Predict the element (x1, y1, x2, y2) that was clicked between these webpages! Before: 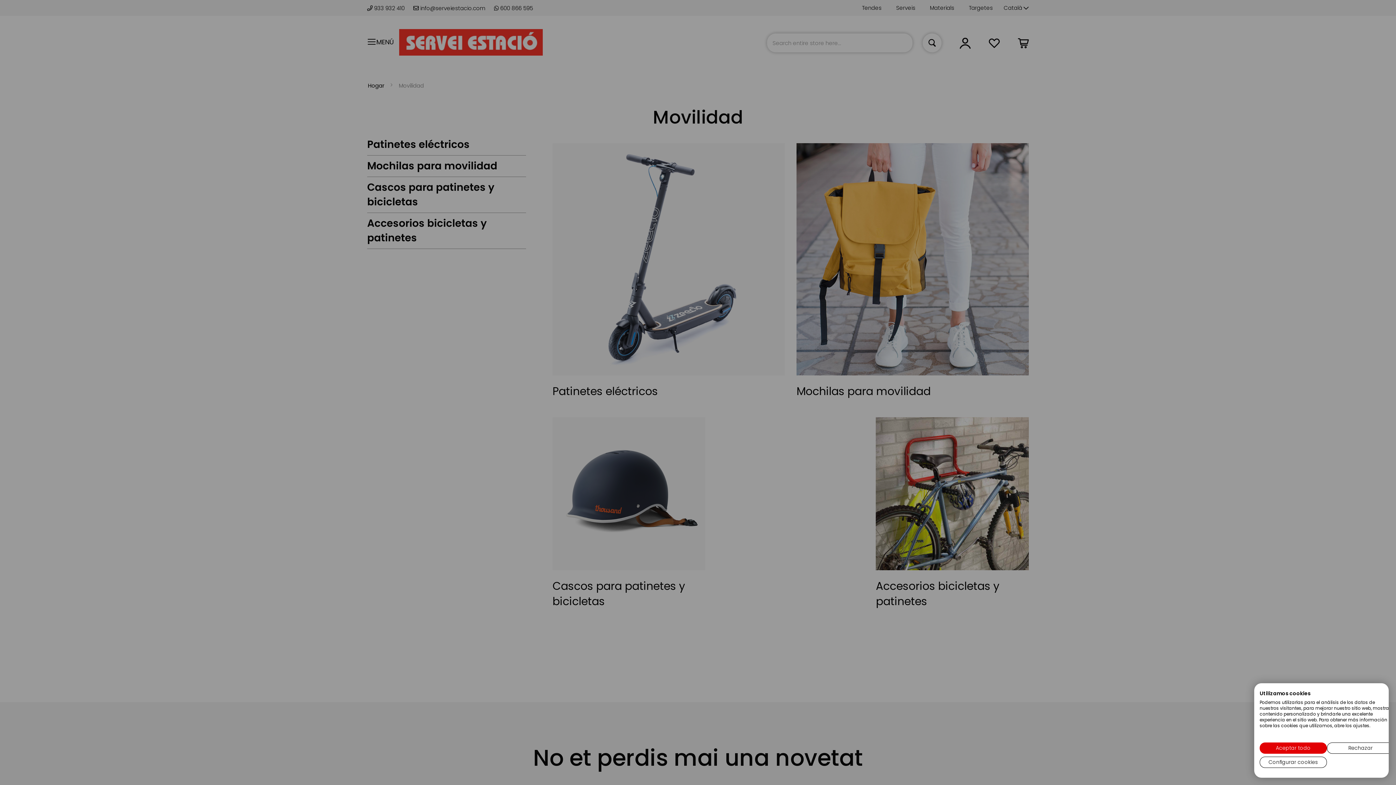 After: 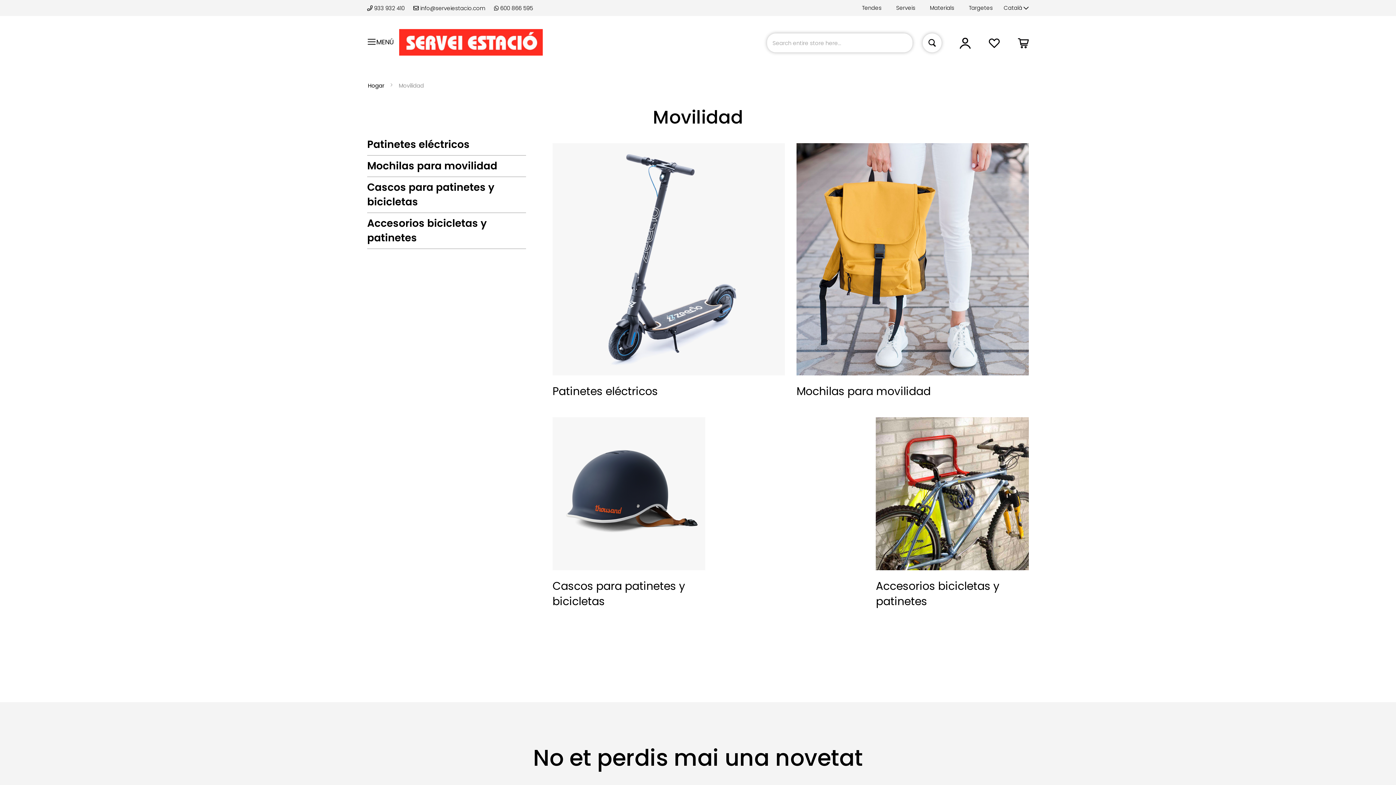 Action: label: Acepte todas las cookies bbox: (1260, 742, 1327, 754)